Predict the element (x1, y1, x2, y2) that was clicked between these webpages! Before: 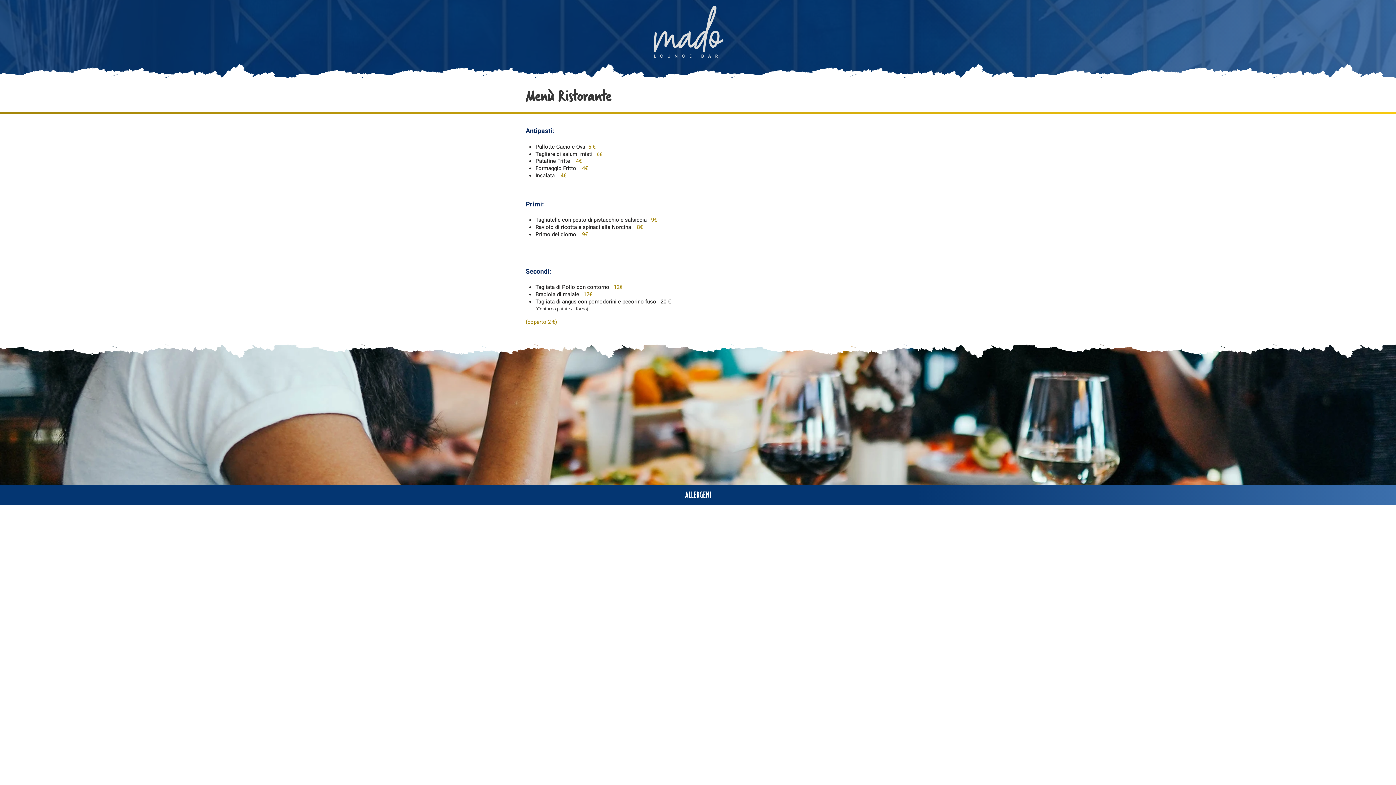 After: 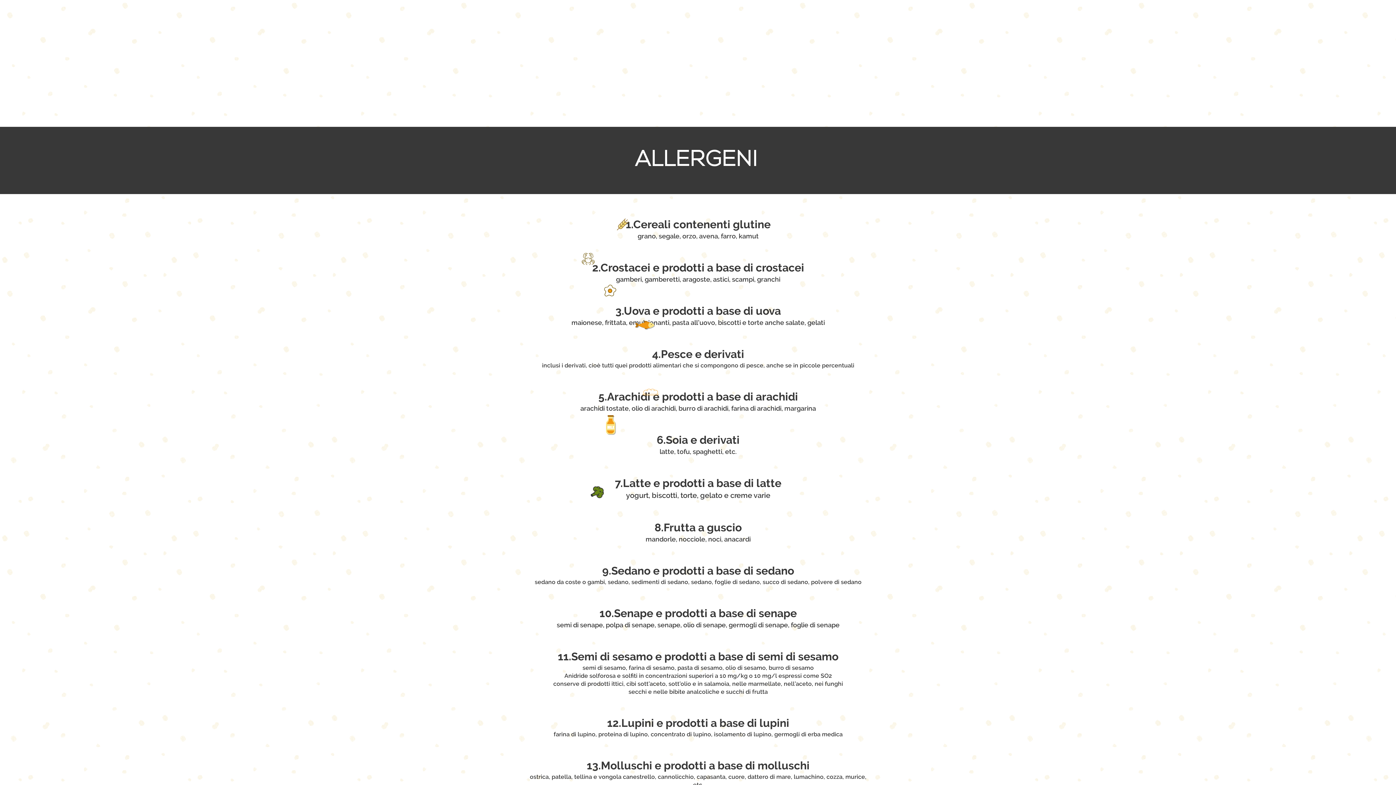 Action: label: ALLERGENI bbox: (685, 491, 711, 500)